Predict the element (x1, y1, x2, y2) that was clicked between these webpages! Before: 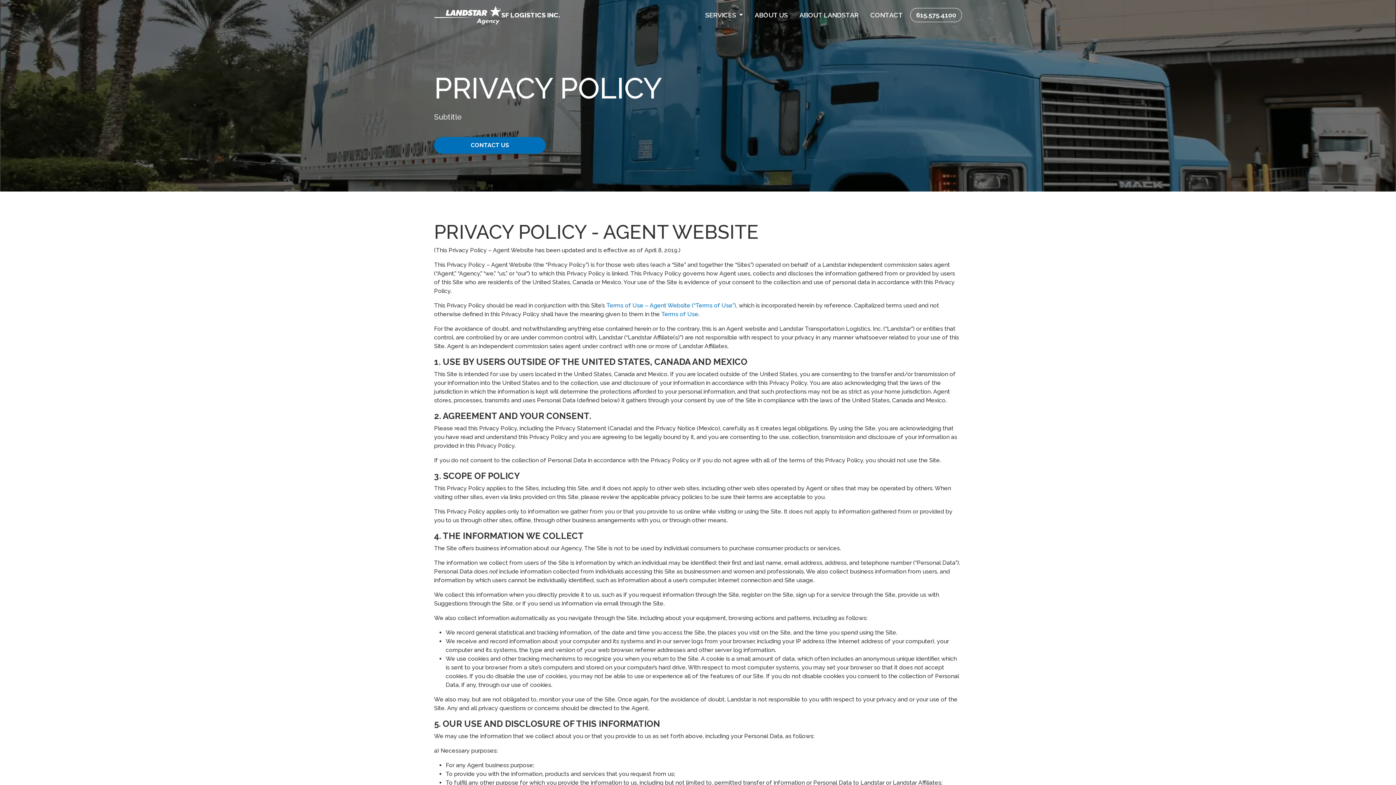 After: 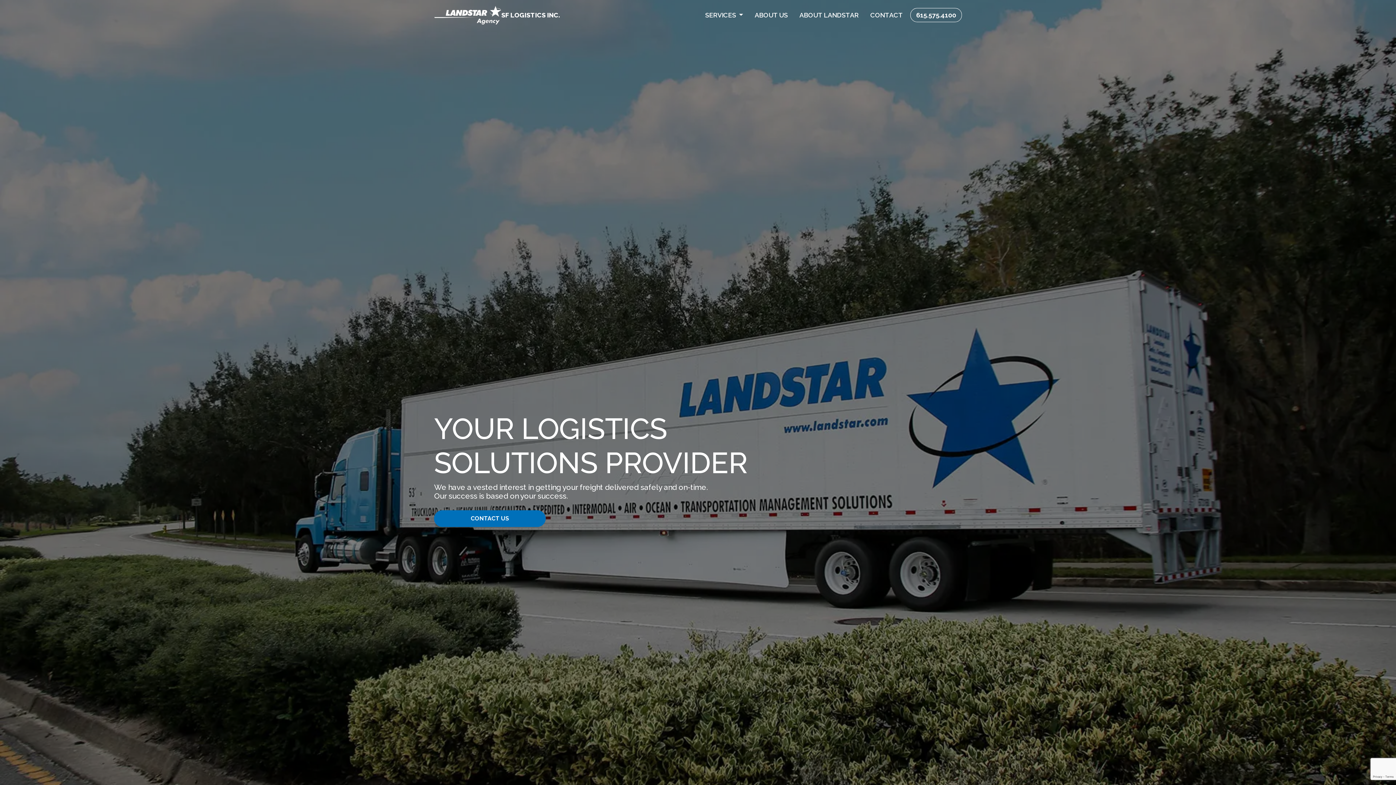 Action: label: SF LOGISTICS INC. bbox: (501, 11, 560, 18)